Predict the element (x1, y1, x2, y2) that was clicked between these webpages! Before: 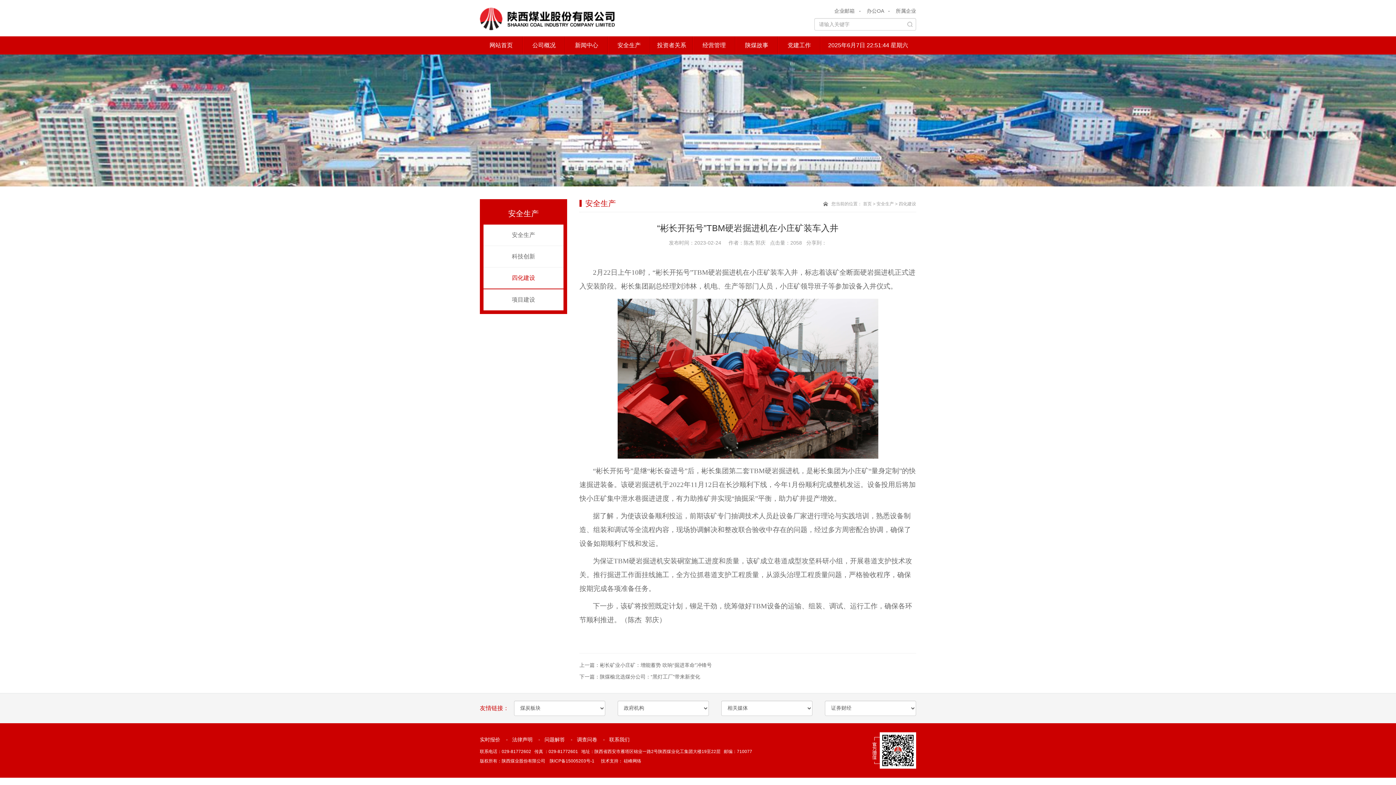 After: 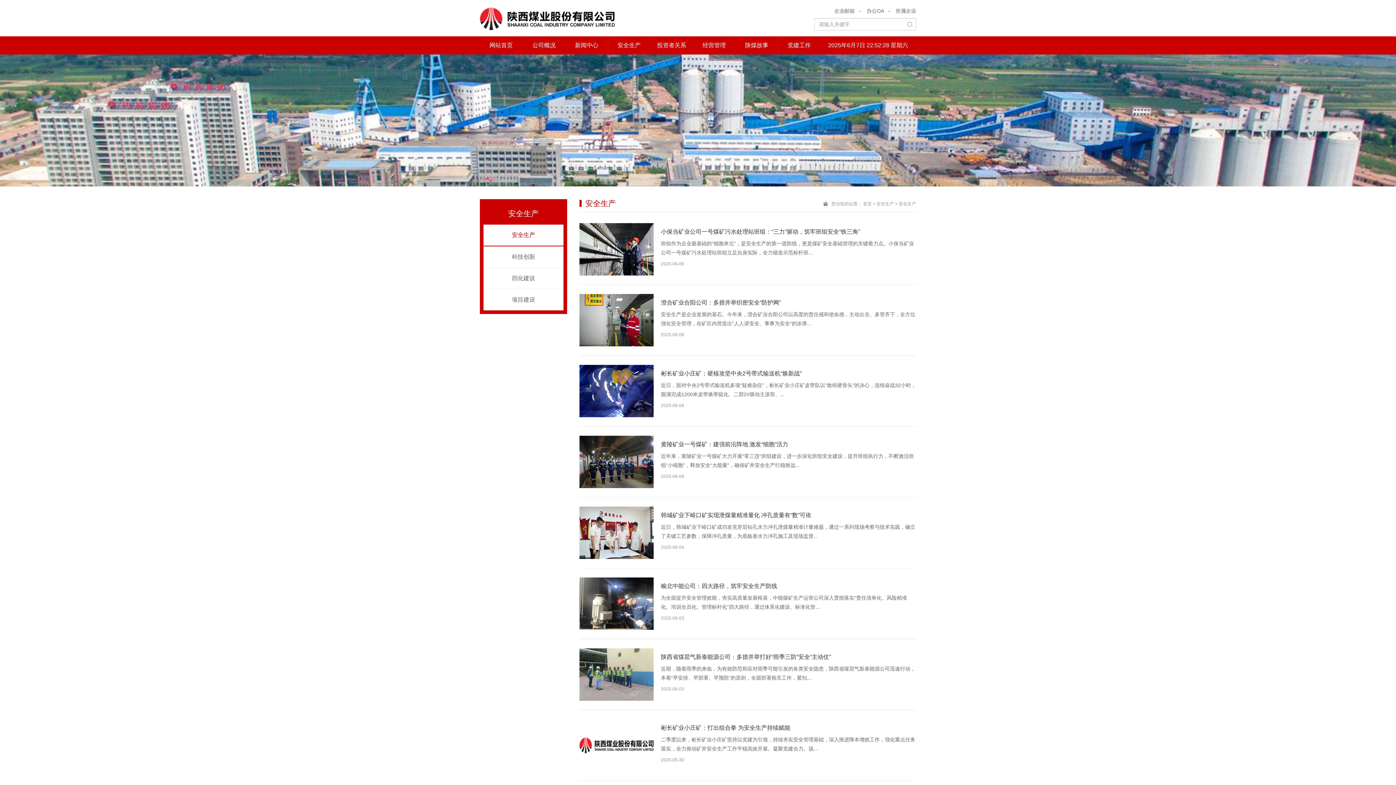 Action: label: 安全生产 bbox: (483, 224, 563, 245)